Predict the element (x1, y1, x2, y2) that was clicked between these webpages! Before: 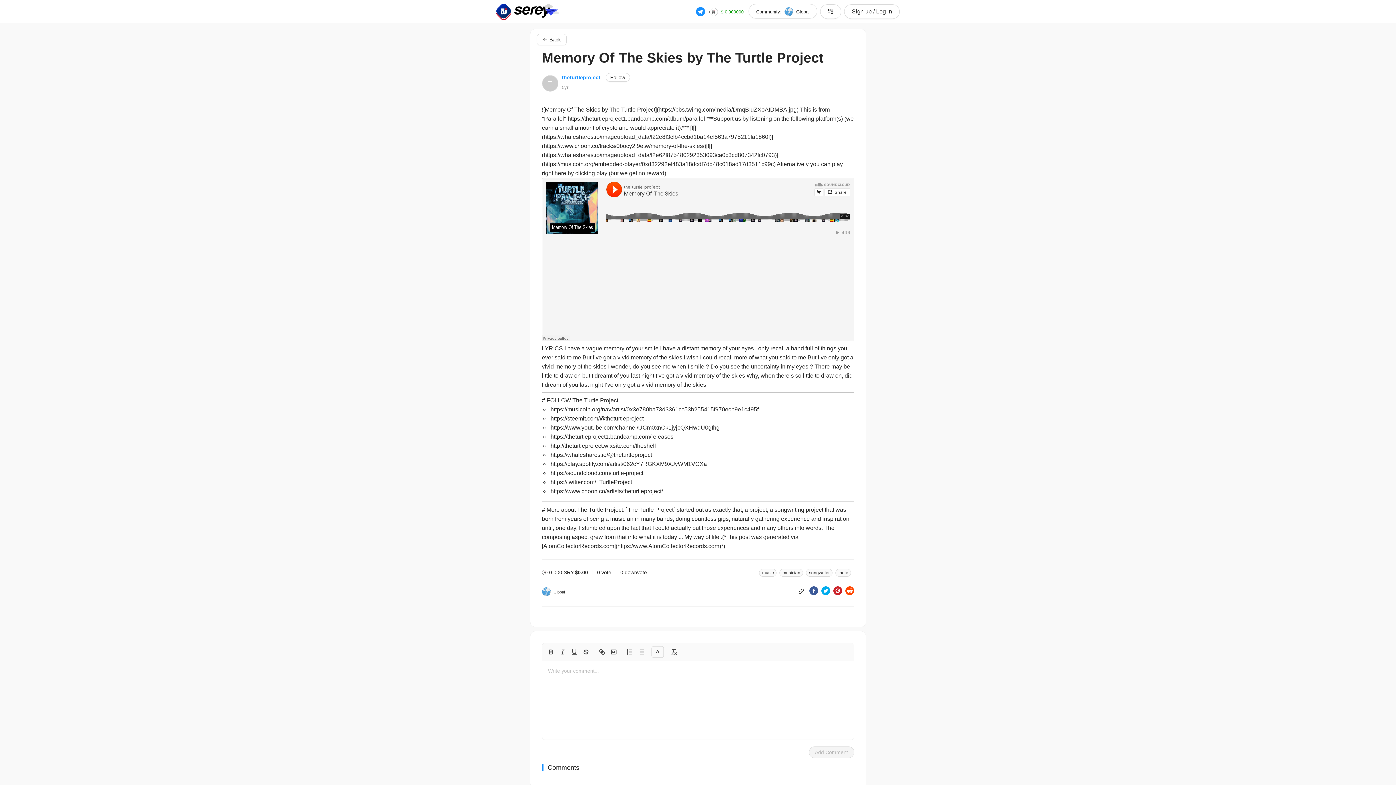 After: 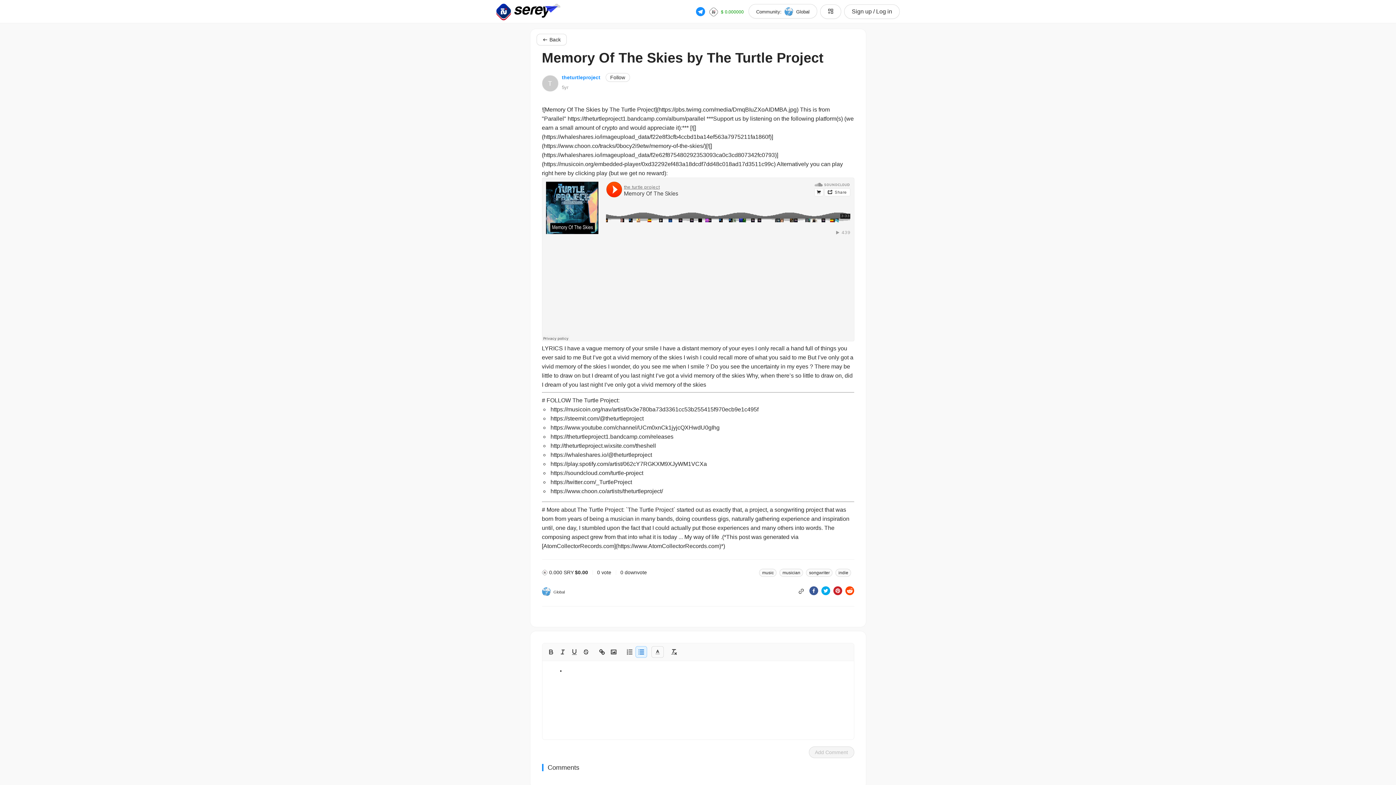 Action: bbox: (635, 646, 647, 658)